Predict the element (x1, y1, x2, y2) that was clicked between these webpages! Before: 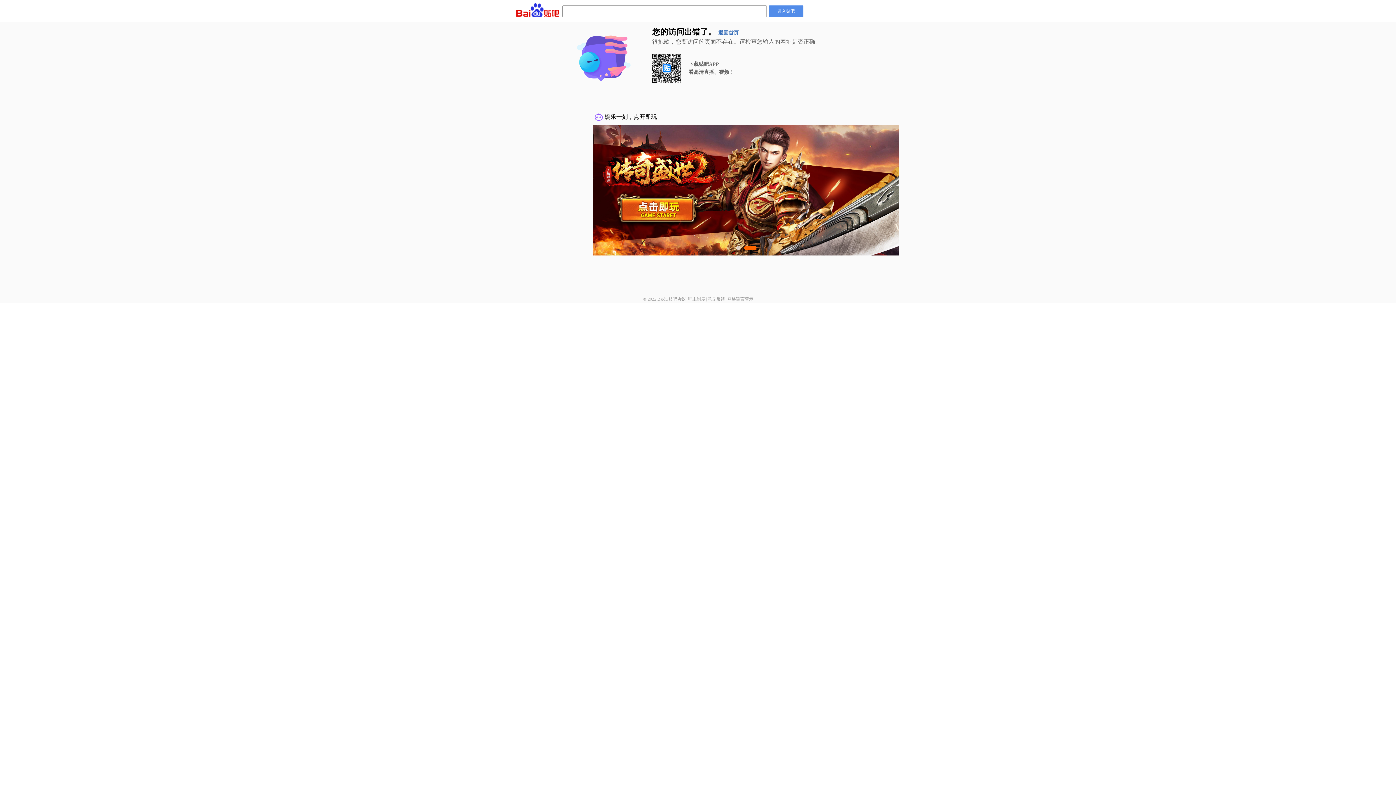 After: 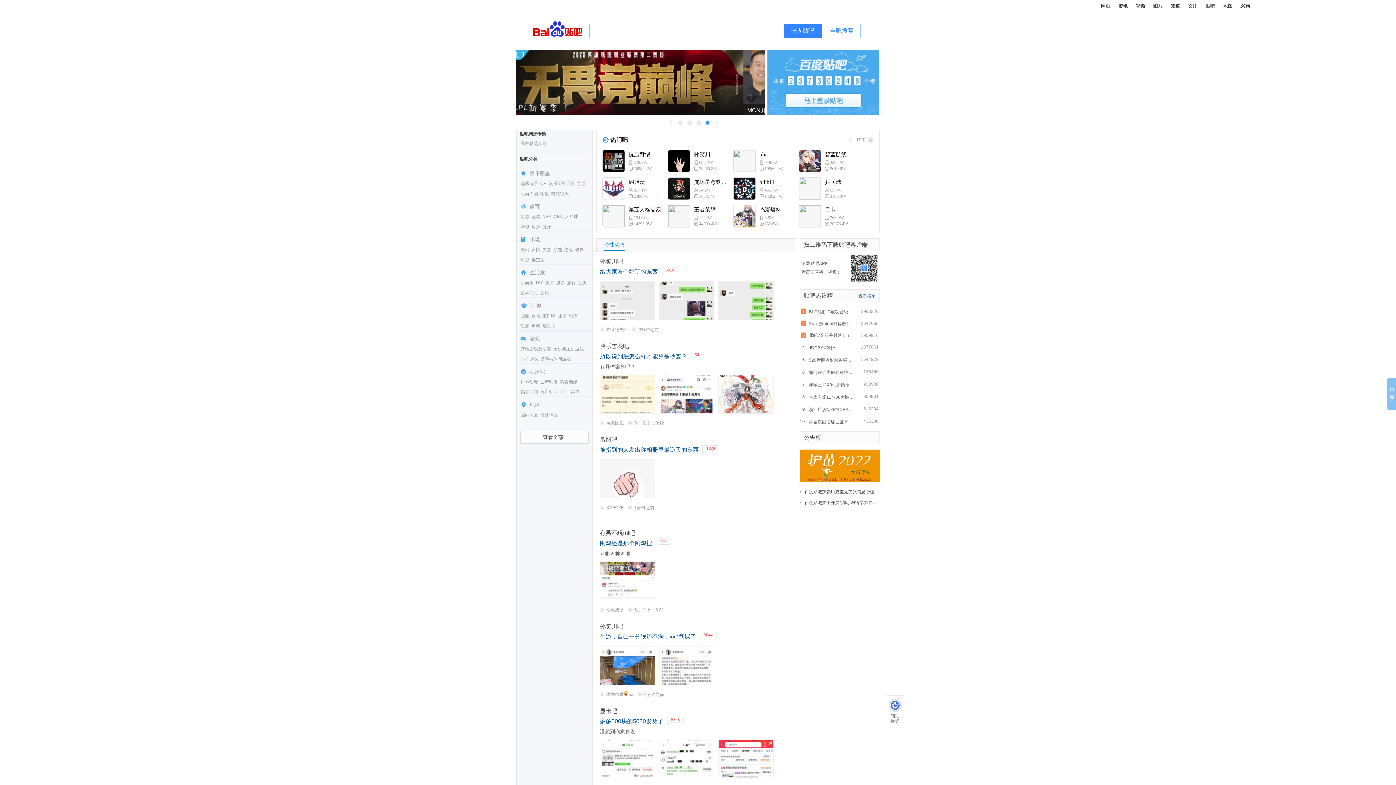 Action: label: 返回首页 bbox: (718, 30, 738, 35)